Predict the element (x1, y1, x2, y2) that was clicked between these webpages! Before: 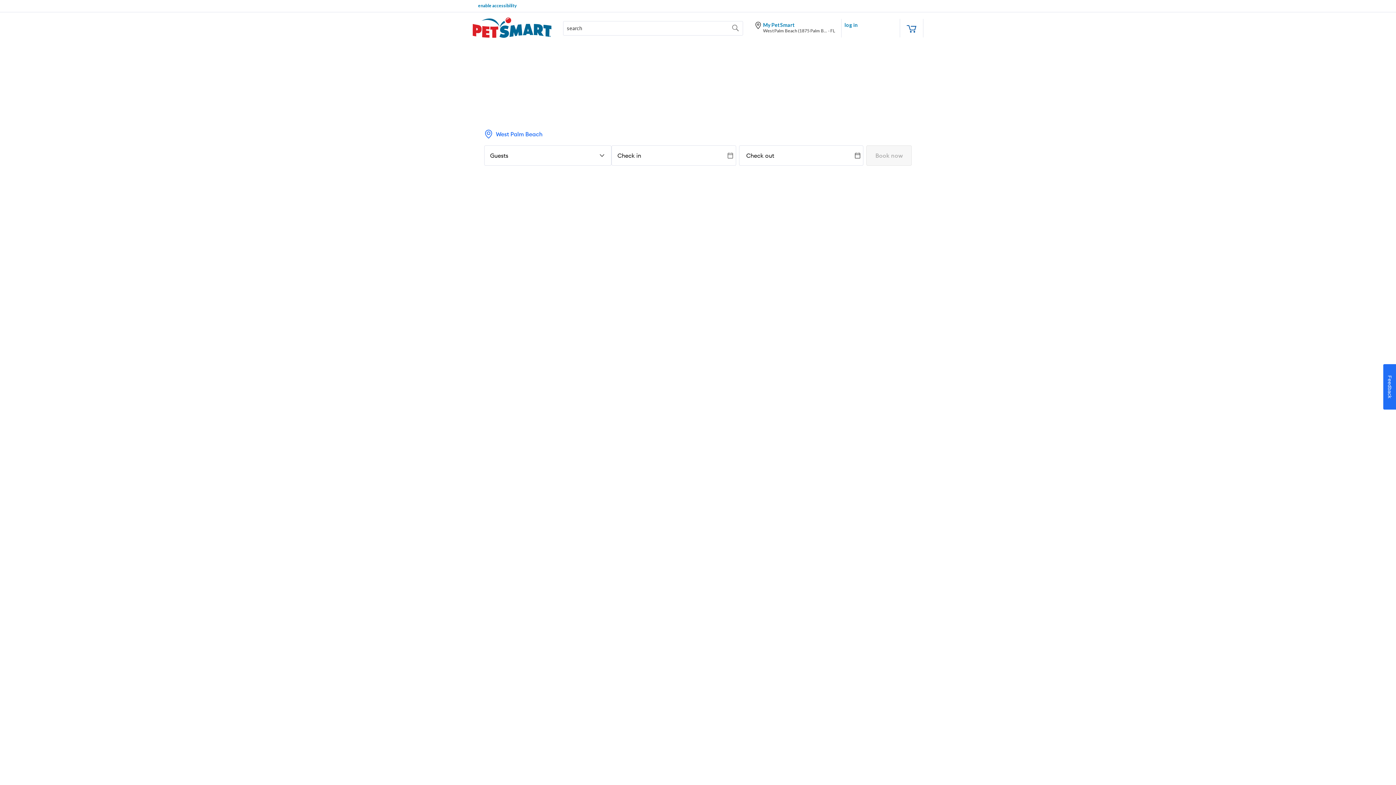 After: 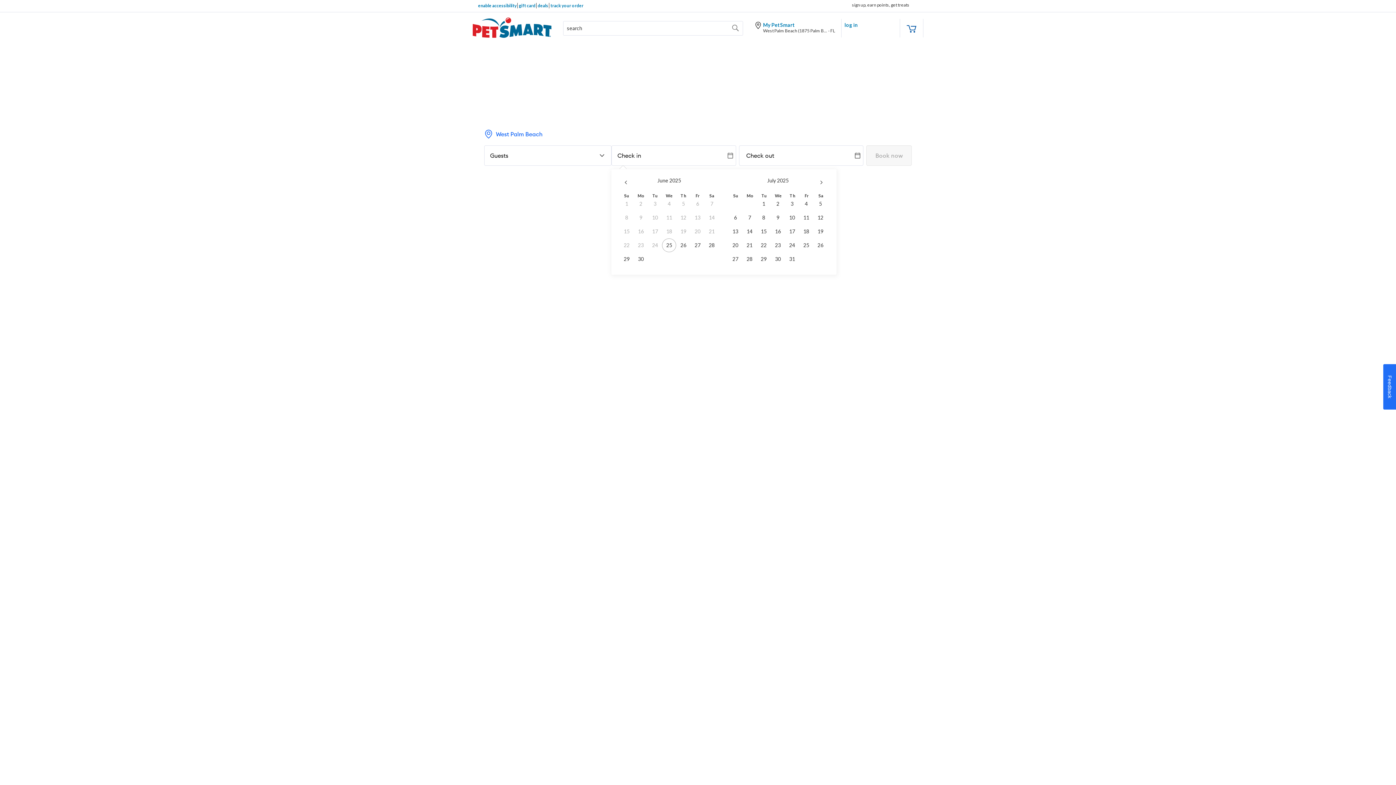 Action: label: Interact with the calendar and add the check-in date for your trip. bbox: (854, 152, 860, 158)